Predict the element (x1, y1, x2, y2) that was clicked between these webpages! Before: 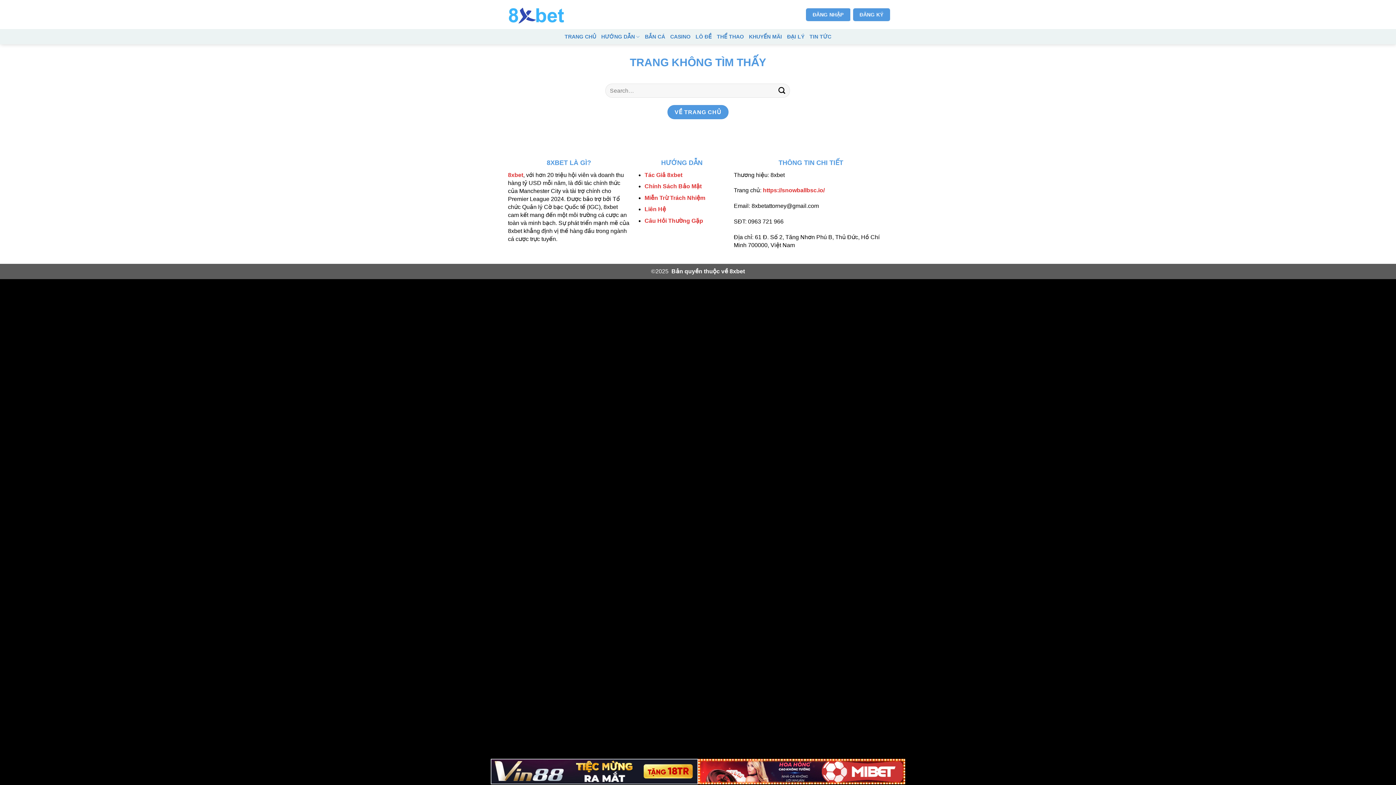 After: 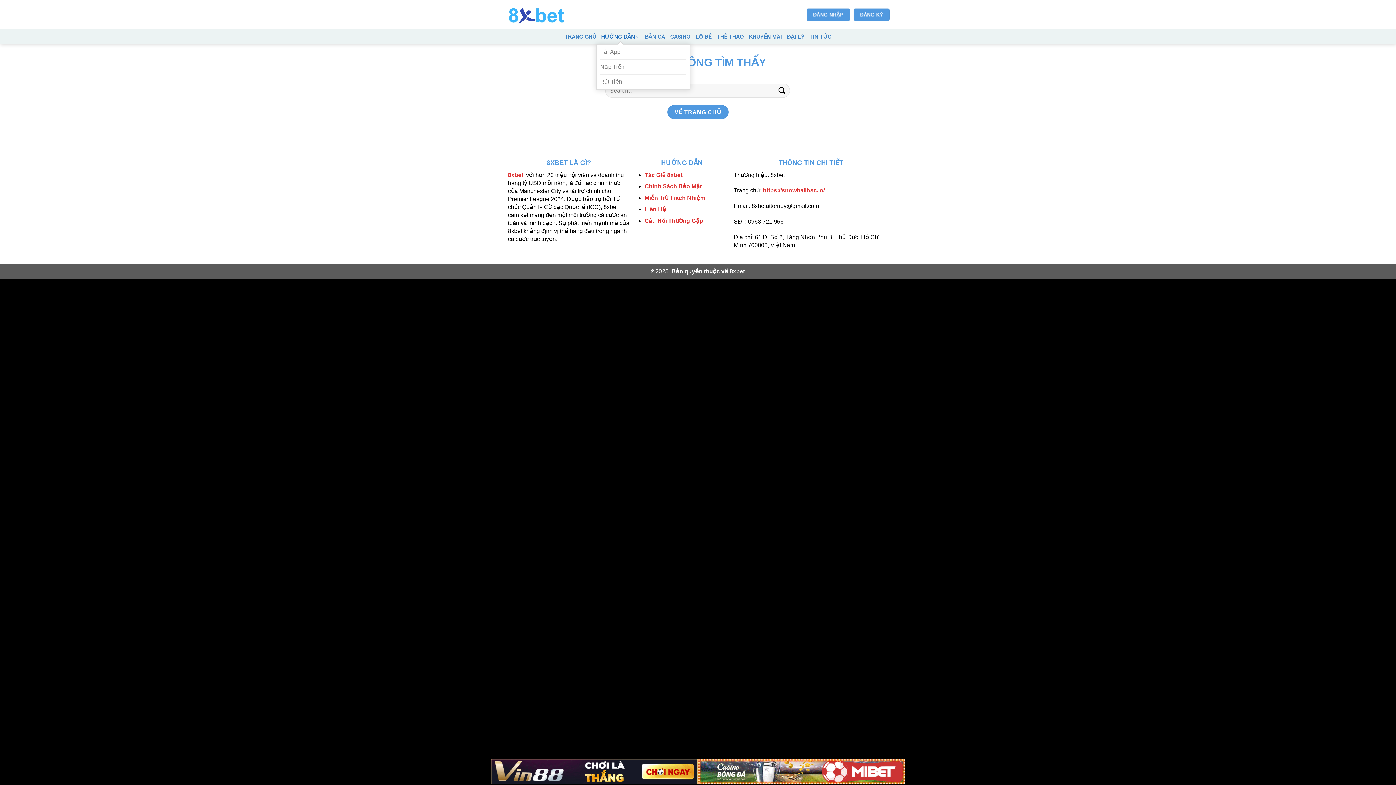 Action: label: HƯỚNG DẪN bbox: (601, 29, 639, 43)